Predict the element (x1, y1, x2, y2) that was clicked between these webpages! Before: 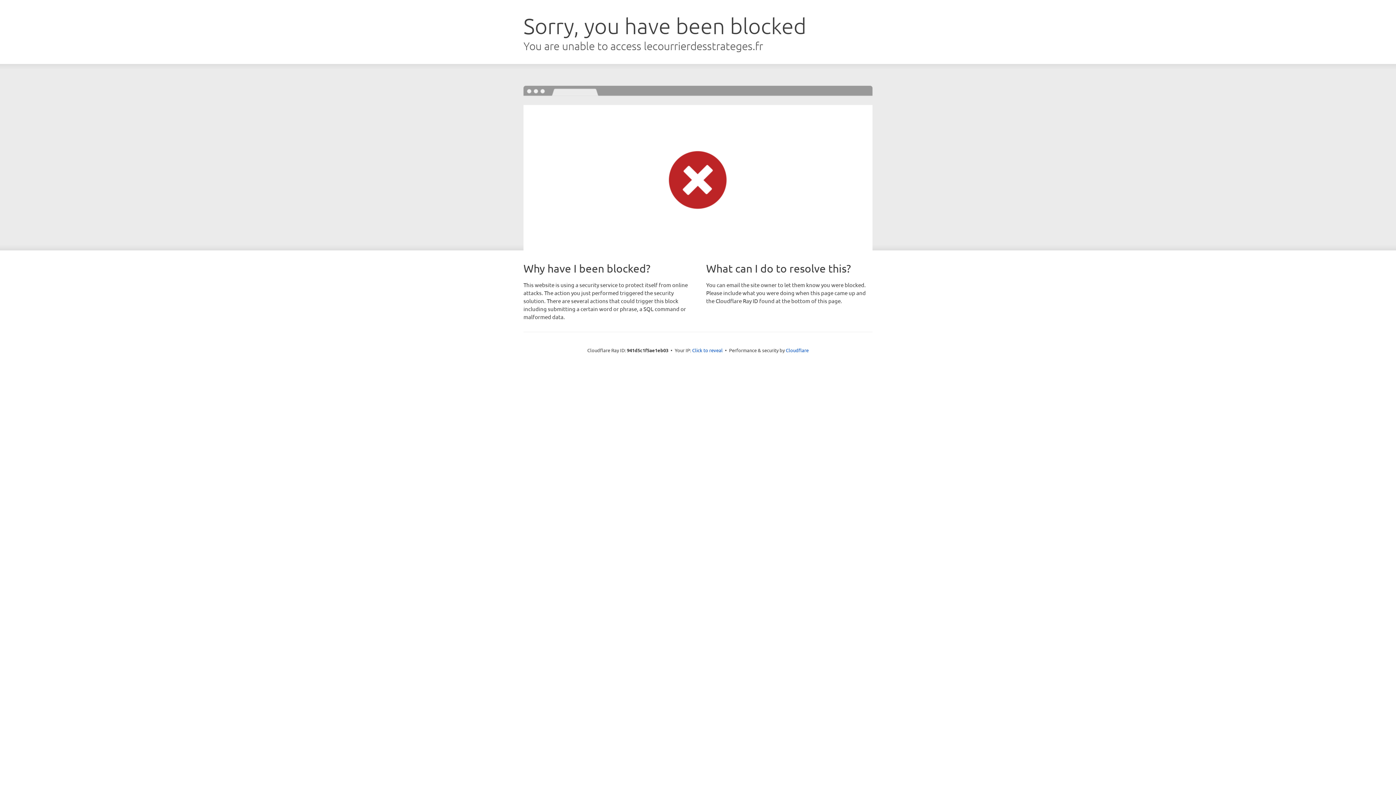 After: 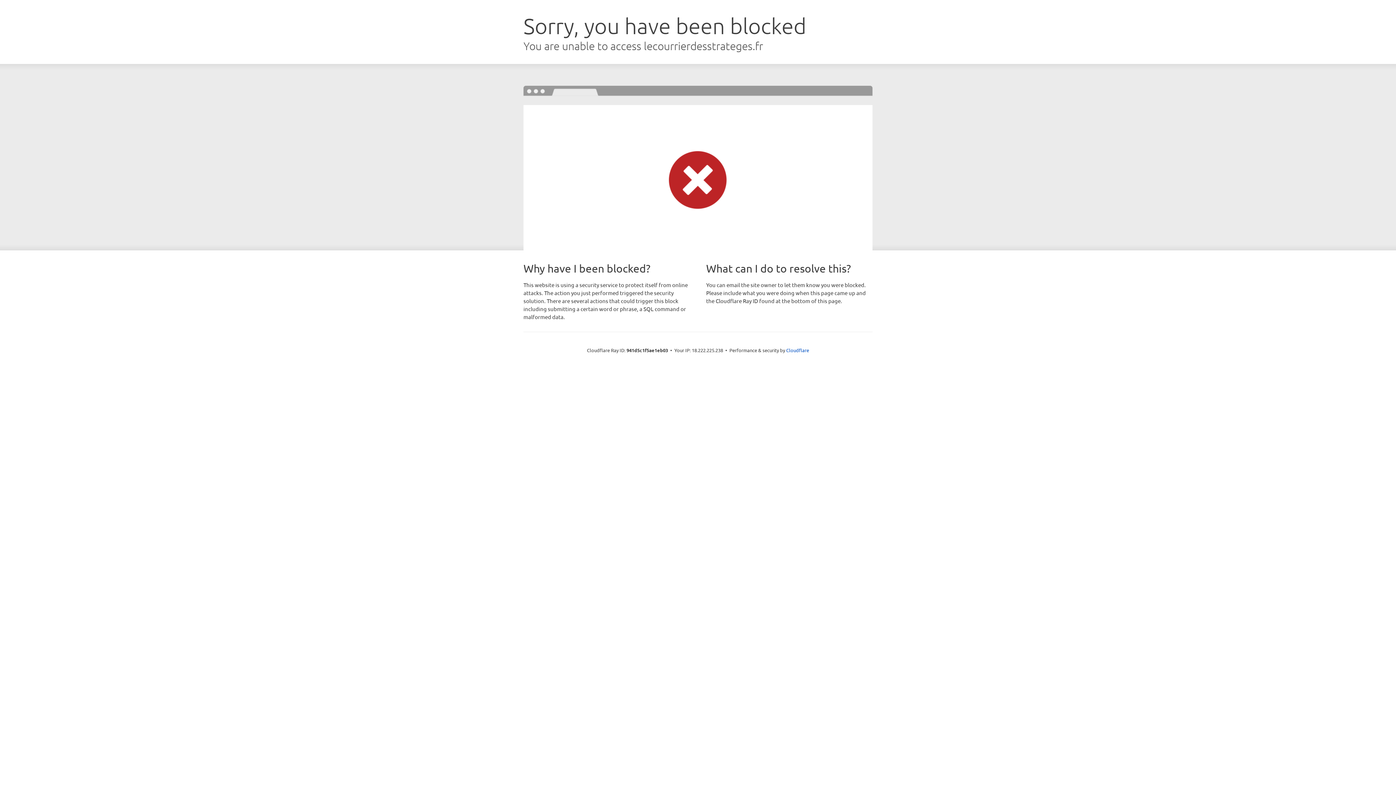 Action: bbox: (692, 346, 722, 353) label: Click to reveal